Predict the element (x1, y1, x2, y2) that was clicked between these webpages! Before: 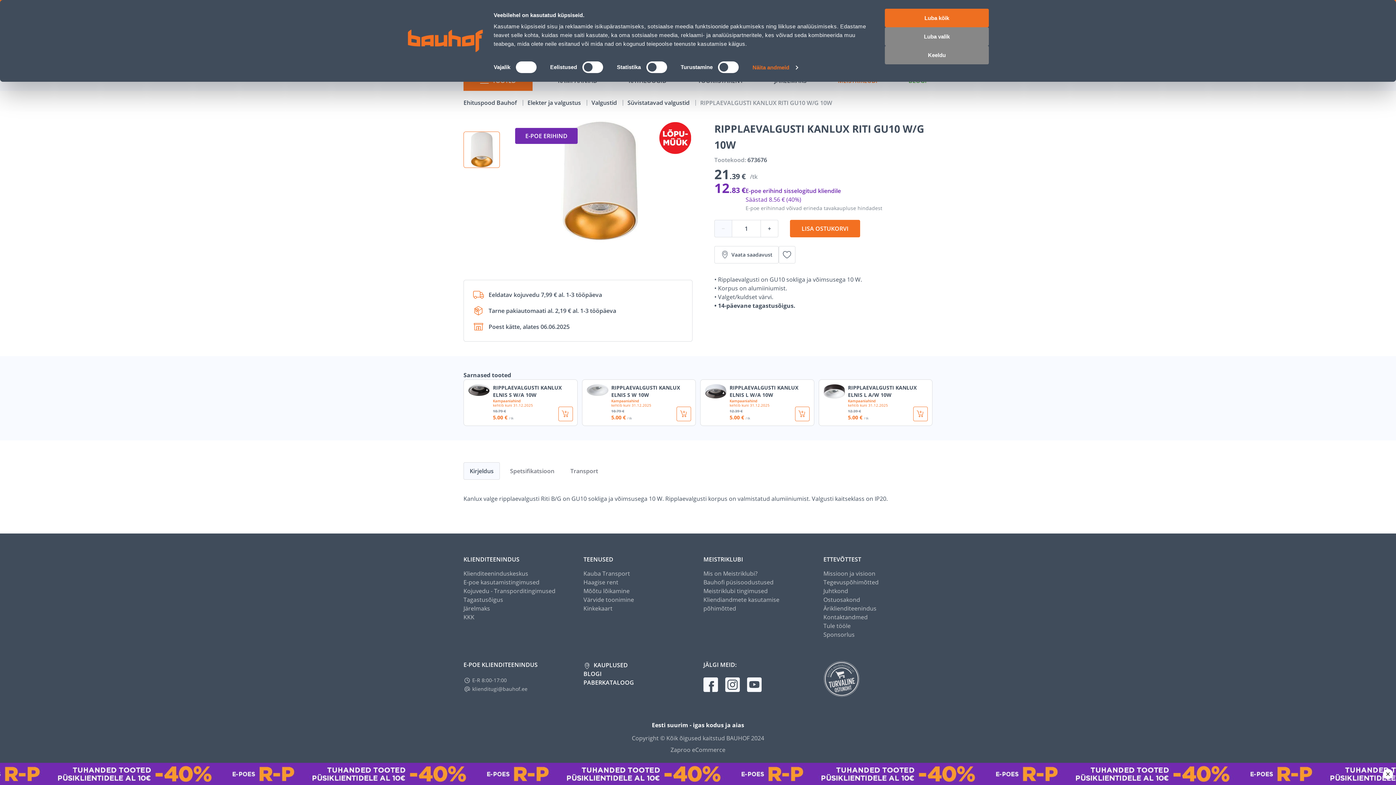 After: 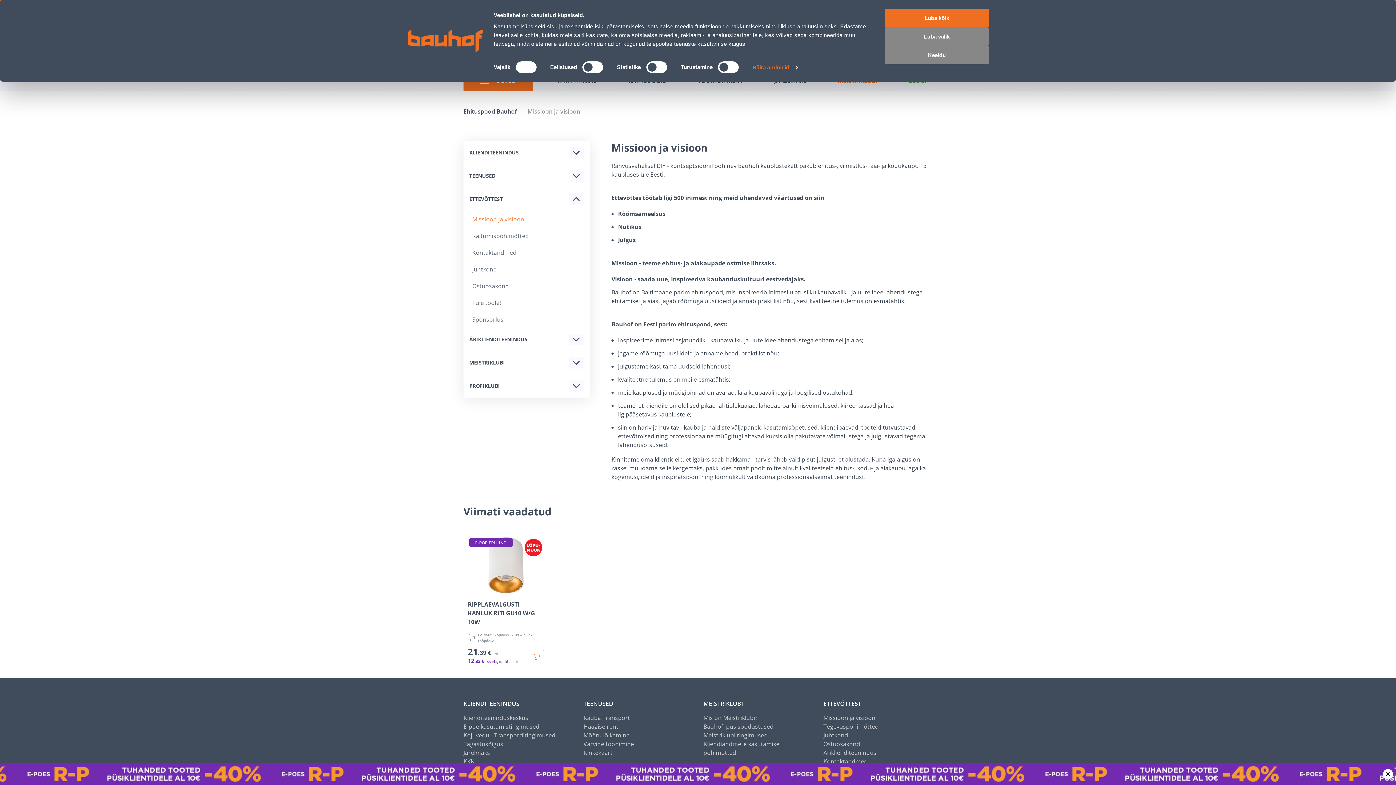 Action: label: Missioon ja visioon bbox: (823, 470, 875, 479)